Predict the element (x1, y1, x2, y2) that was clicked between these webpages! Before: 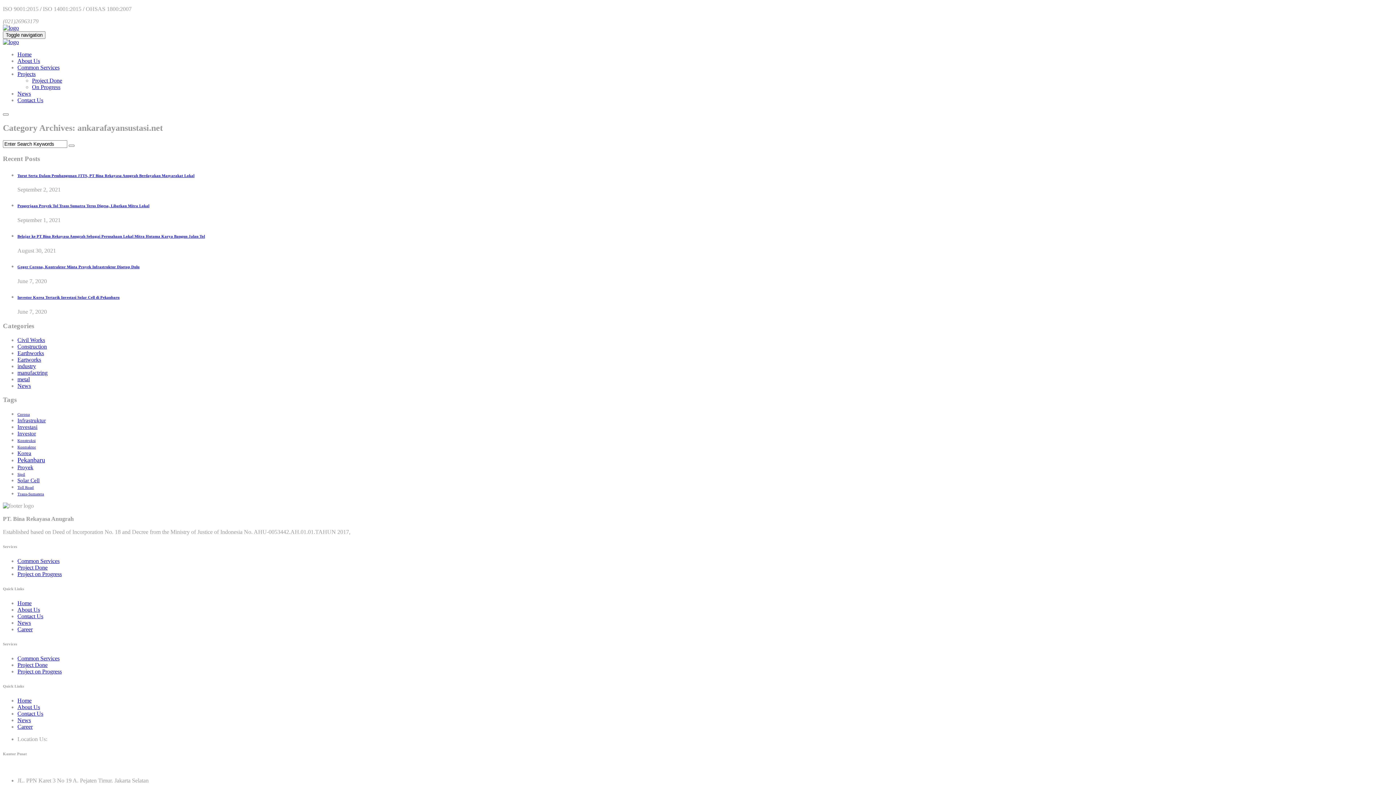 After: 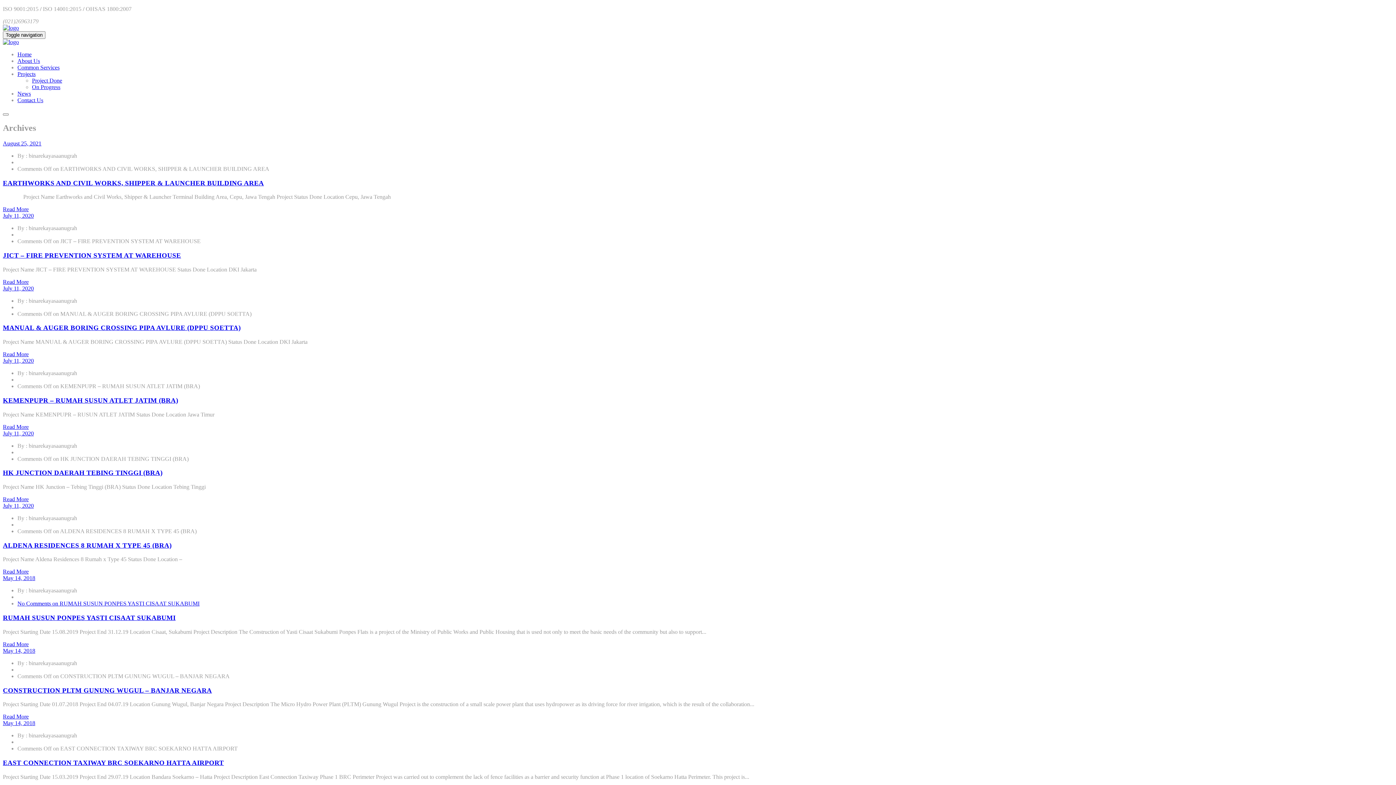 Action: bbox: (17, 662, 47, 668) label: Project Done